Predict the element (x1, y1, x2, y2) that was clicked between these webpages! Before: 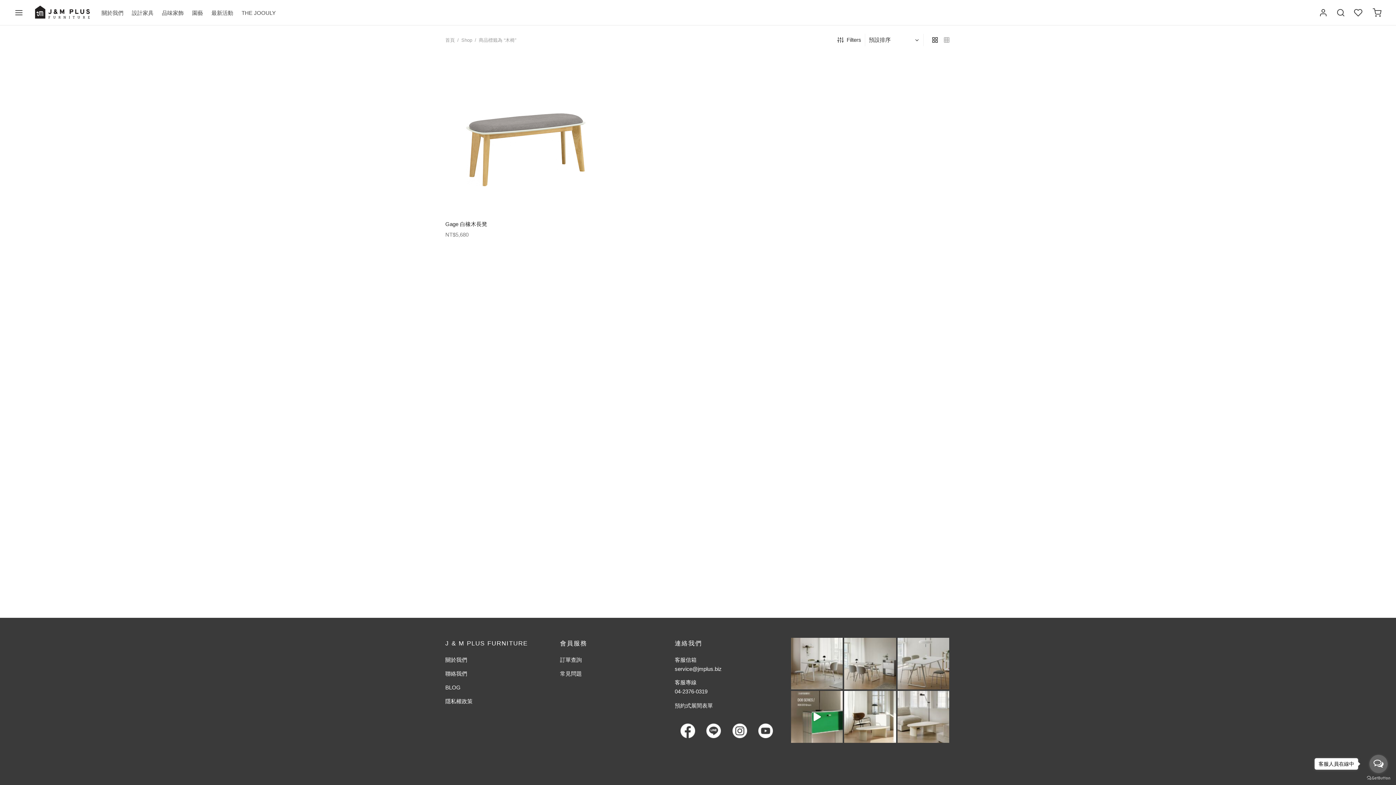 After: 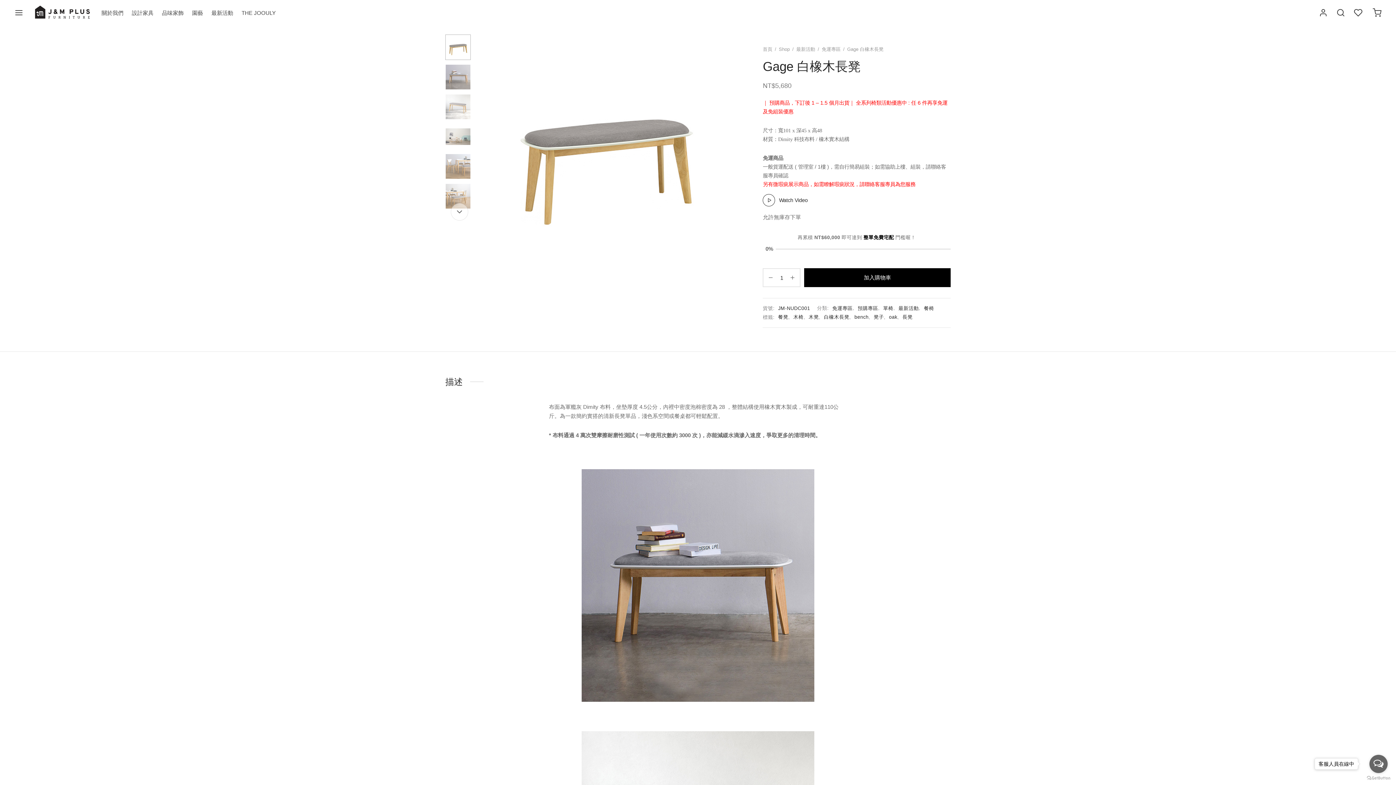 Action: bbox: (445, 54, 606, 215)